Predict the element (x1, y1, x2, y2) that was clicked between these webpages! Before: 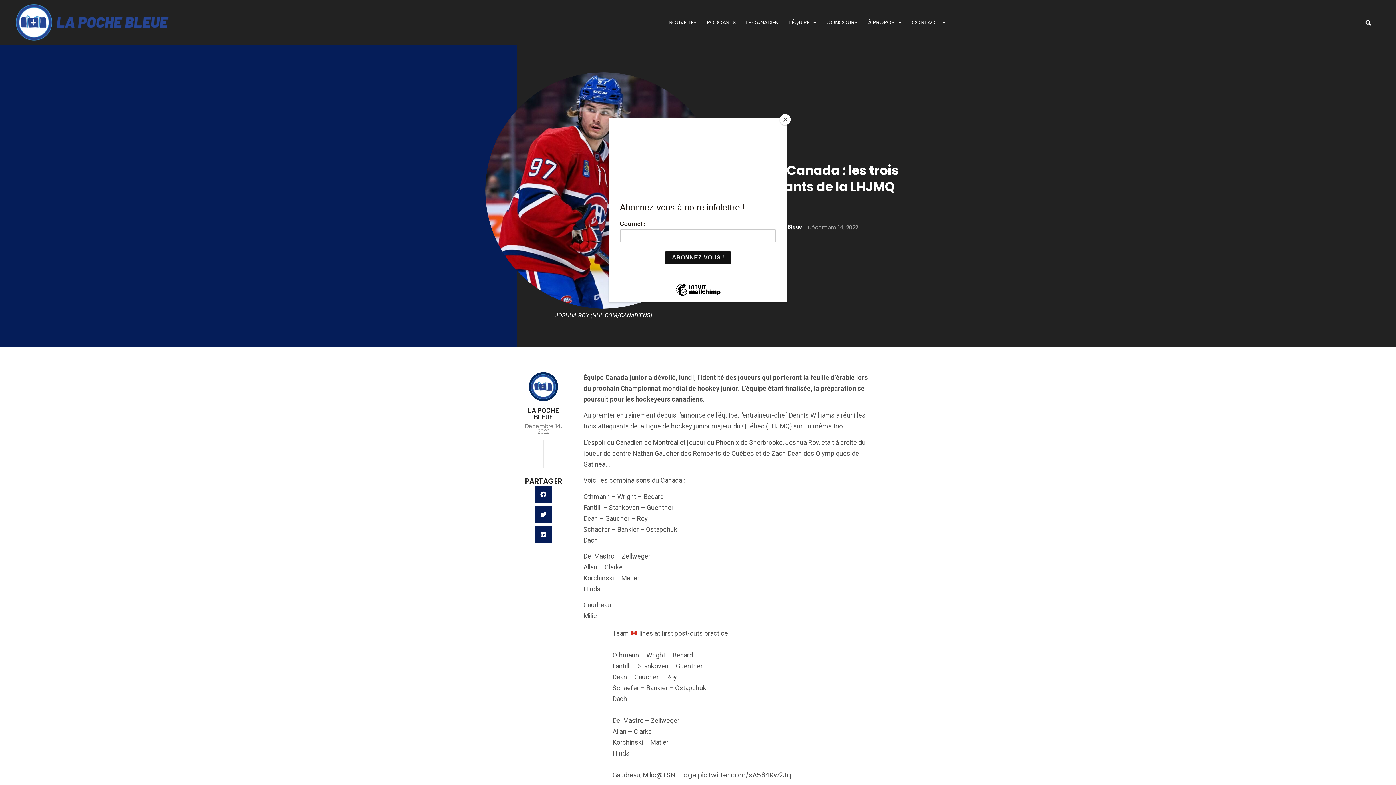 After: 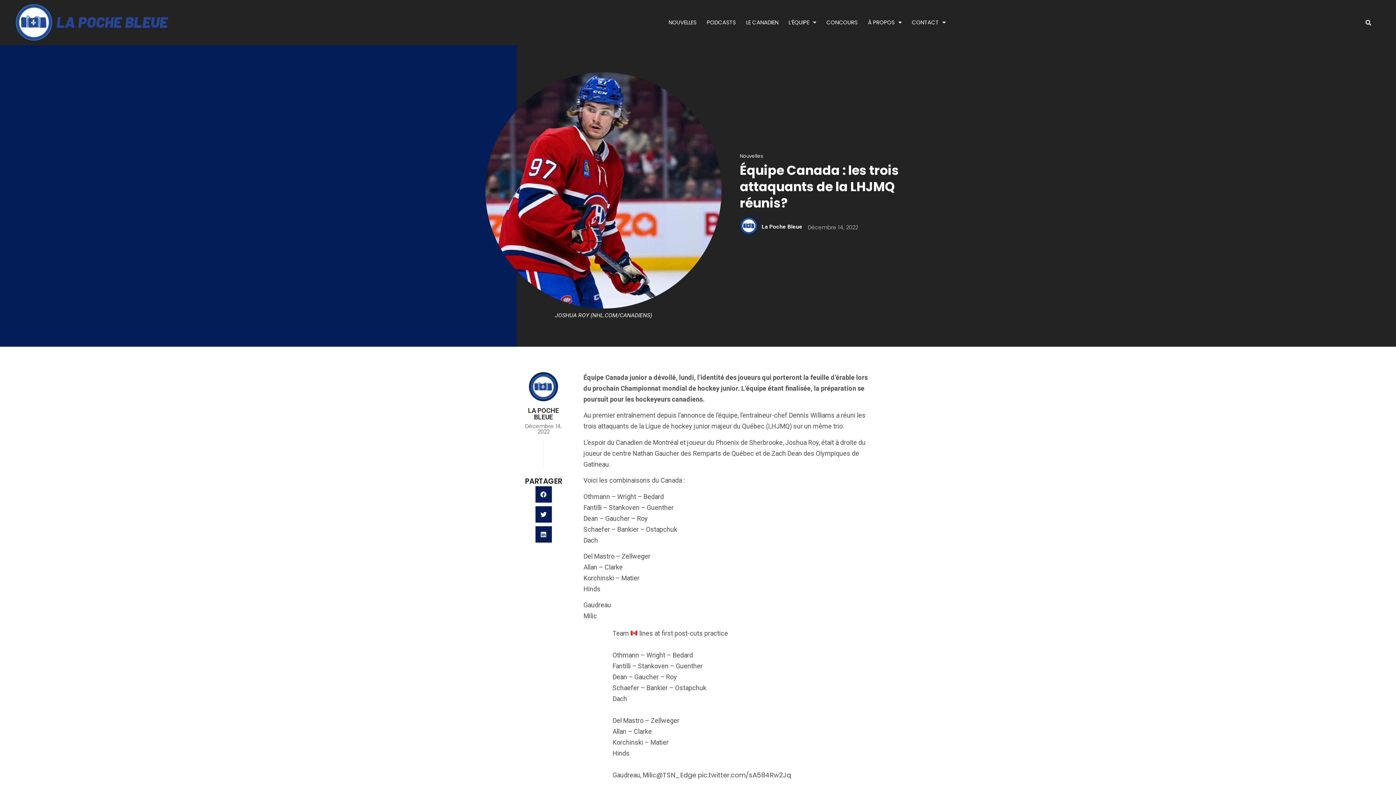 Action: label: Close bbox: (780, 114, 790, 125)